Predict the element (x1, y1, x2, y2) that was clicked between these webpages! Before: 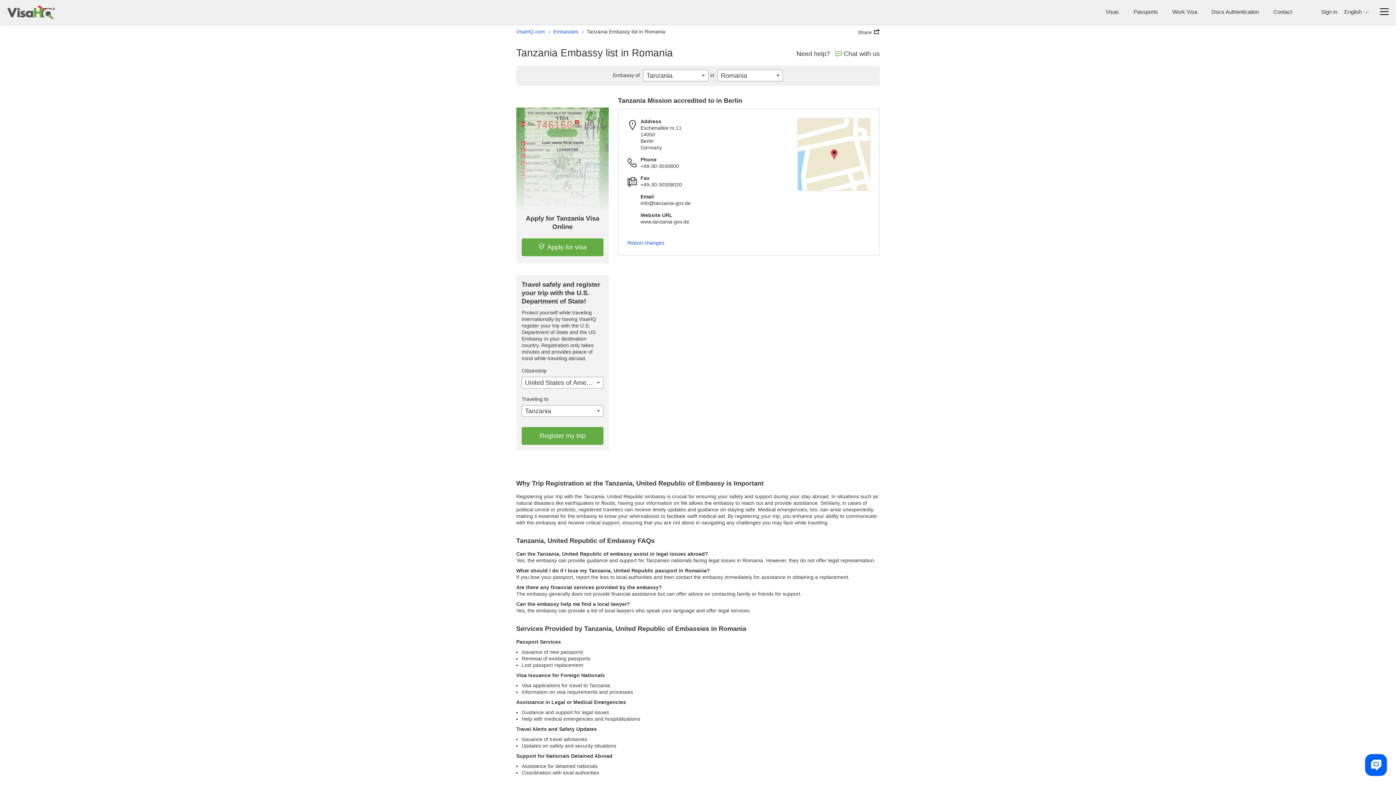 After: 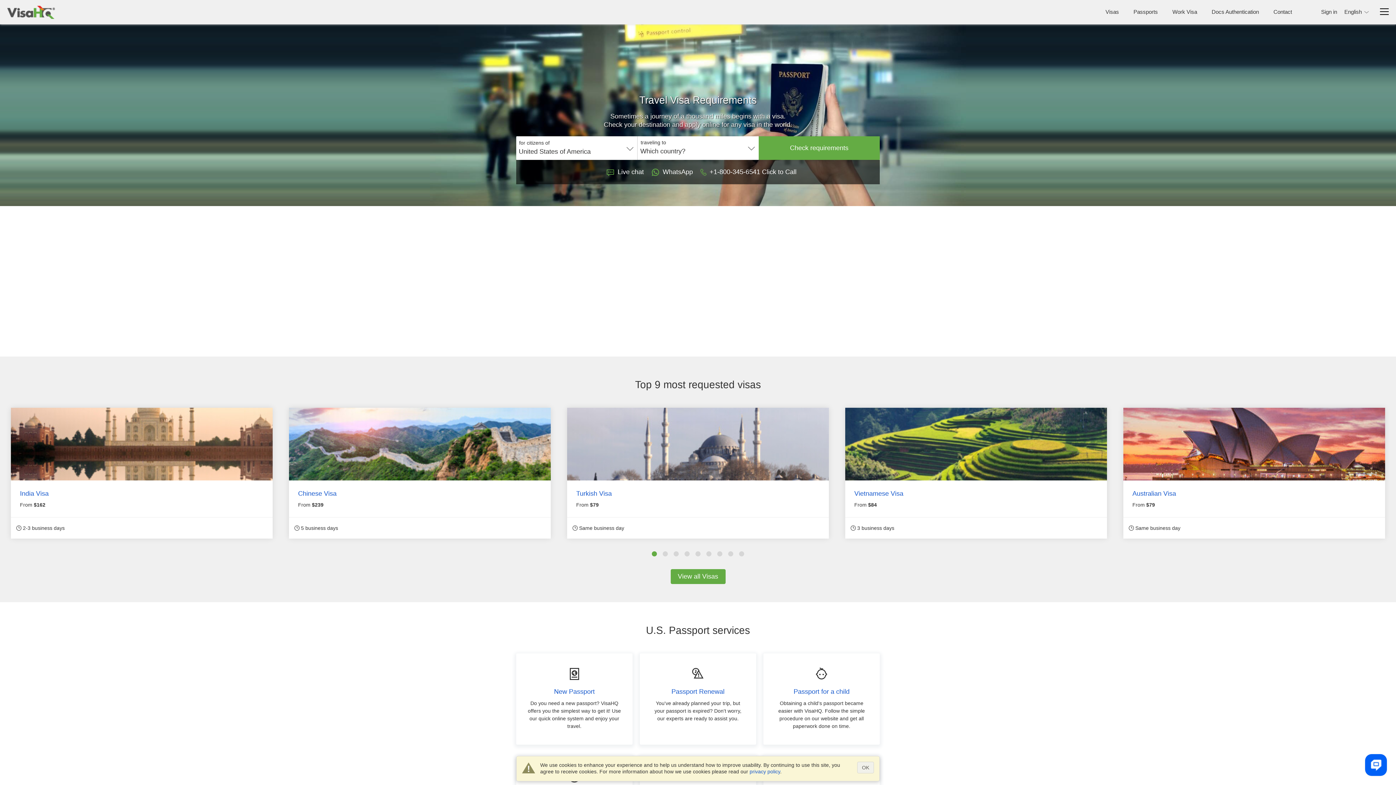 Action: label: Passport and Visa Services bbox: (7, 5, 54, 18)